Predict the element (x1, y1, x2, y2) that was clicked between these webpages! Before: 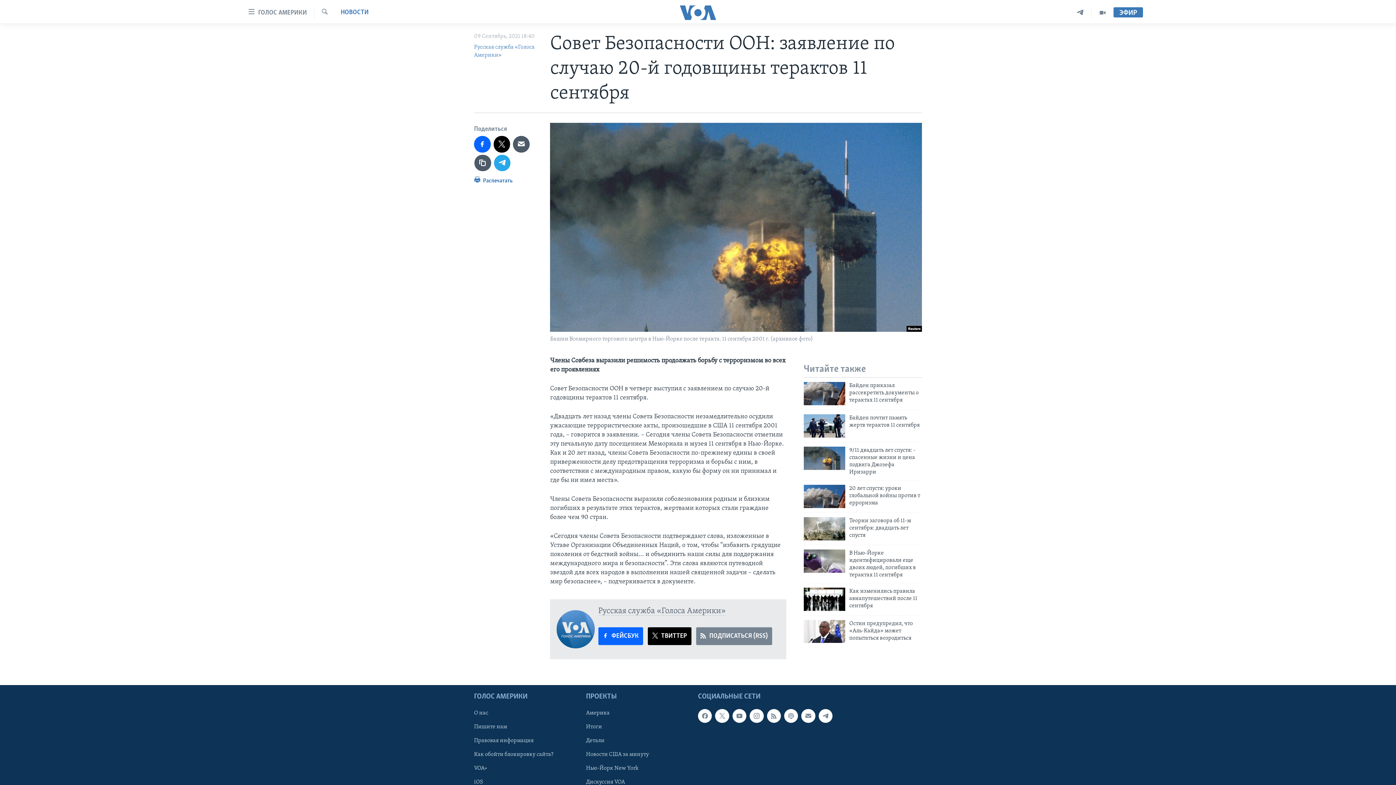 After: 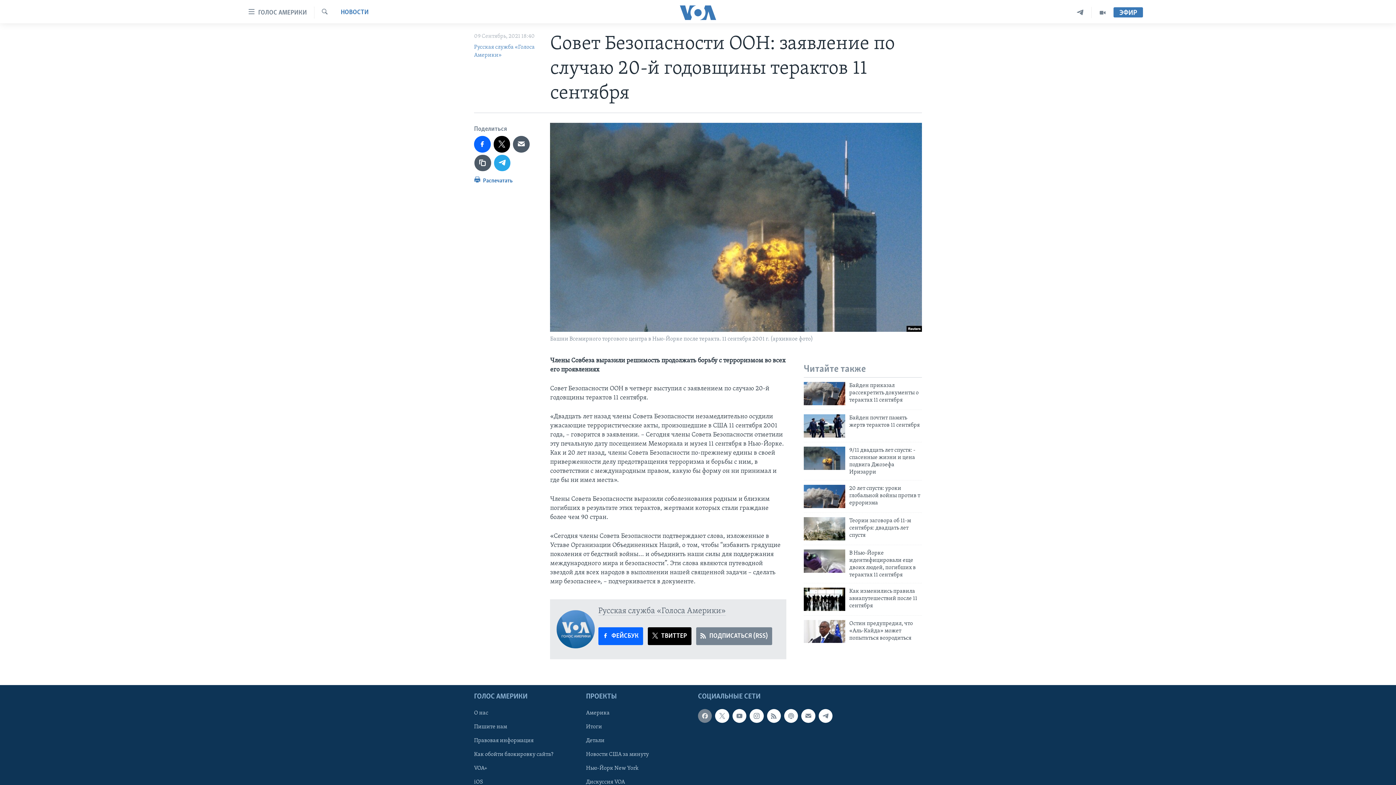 Action: bbox: (698, 709, 712, 723)